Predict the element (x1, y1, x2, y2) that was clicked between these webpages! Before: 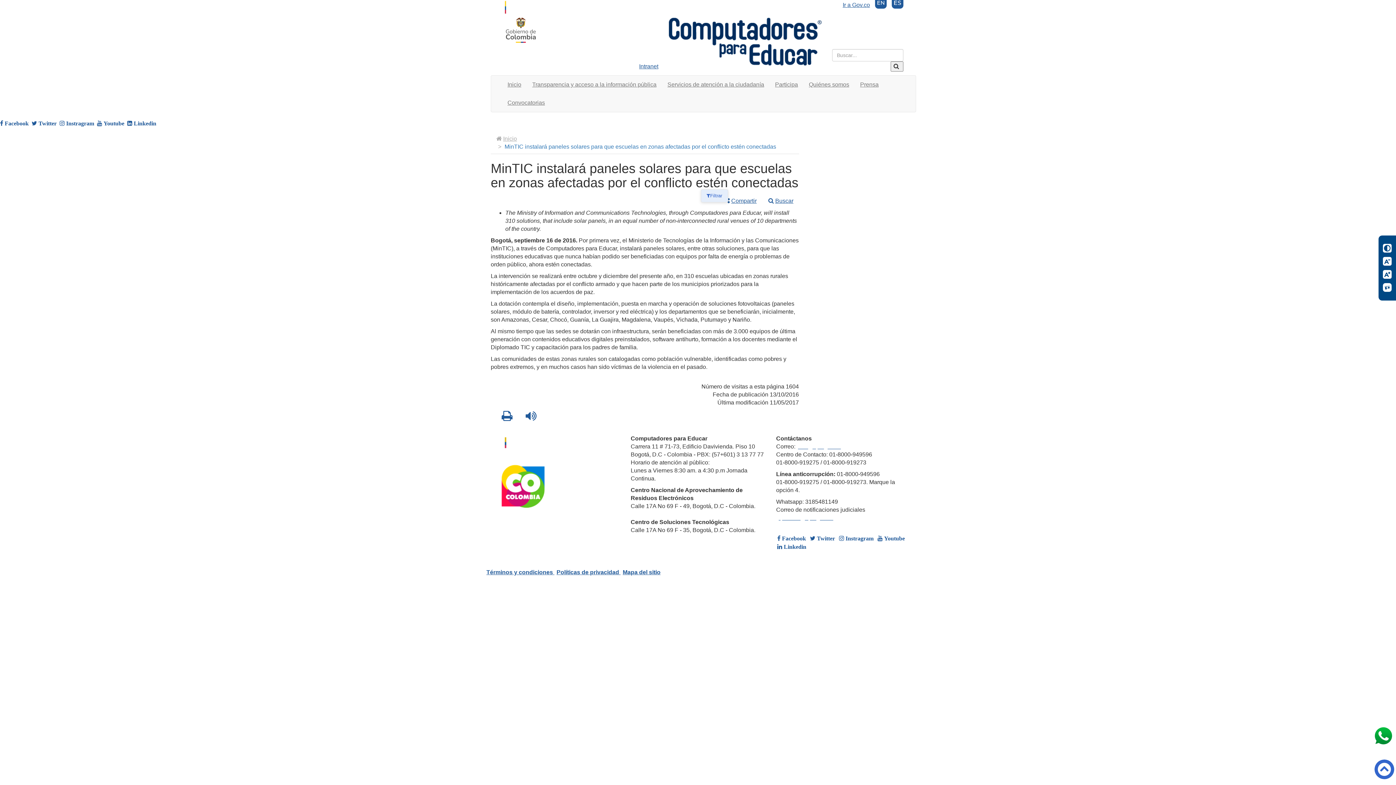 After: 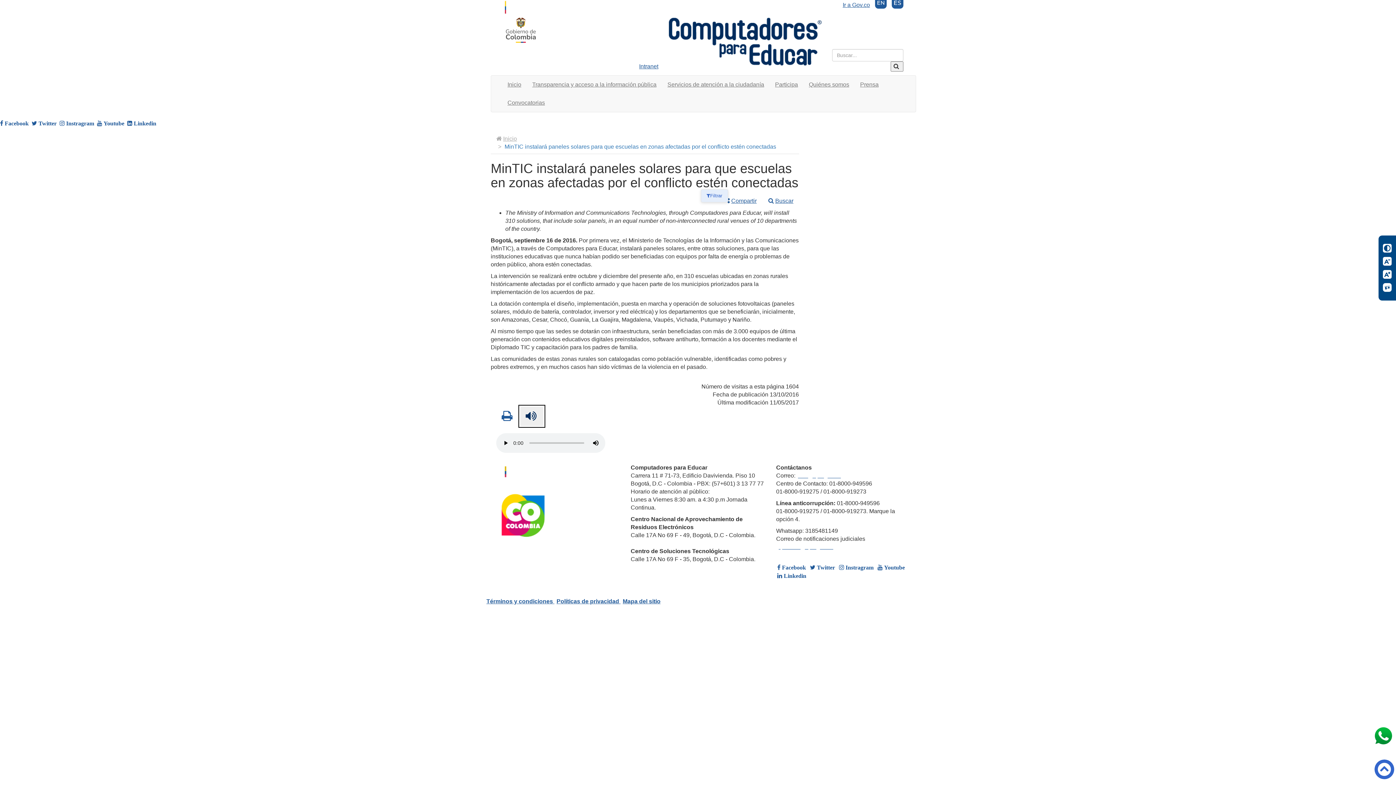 Action: bbox: (520, 406, 543, 426)